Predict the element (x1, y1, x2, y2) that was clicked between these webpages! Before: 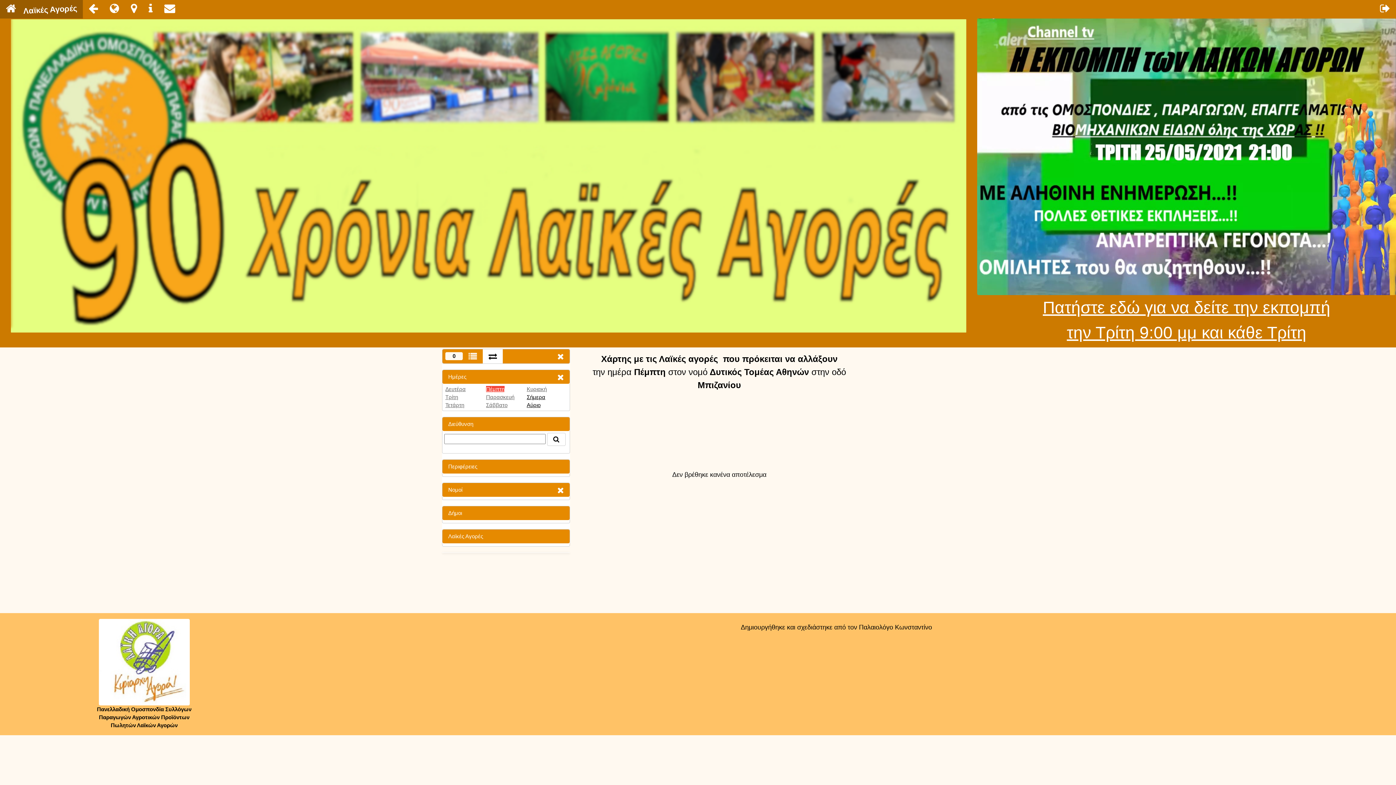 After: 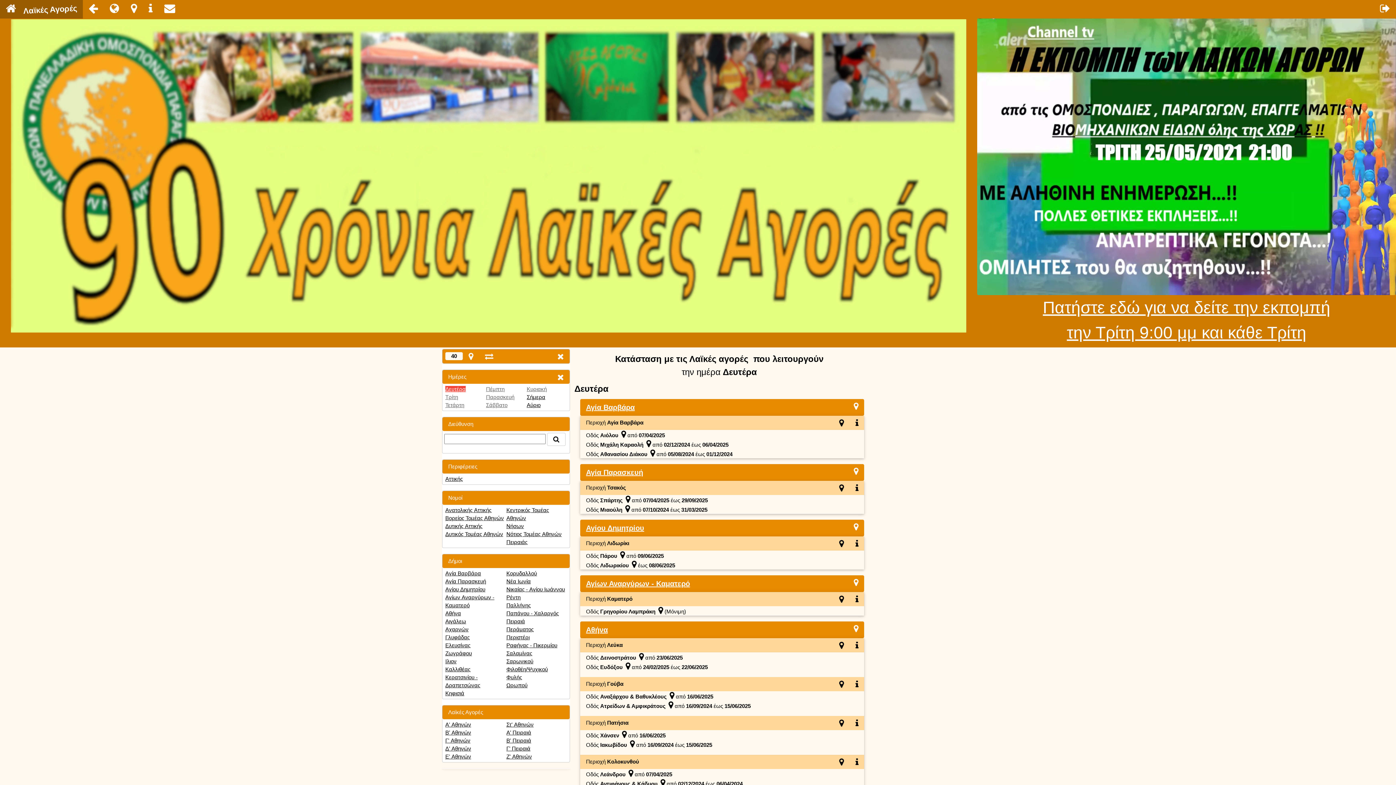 Action: bbox: (125, 0, 142, 16)